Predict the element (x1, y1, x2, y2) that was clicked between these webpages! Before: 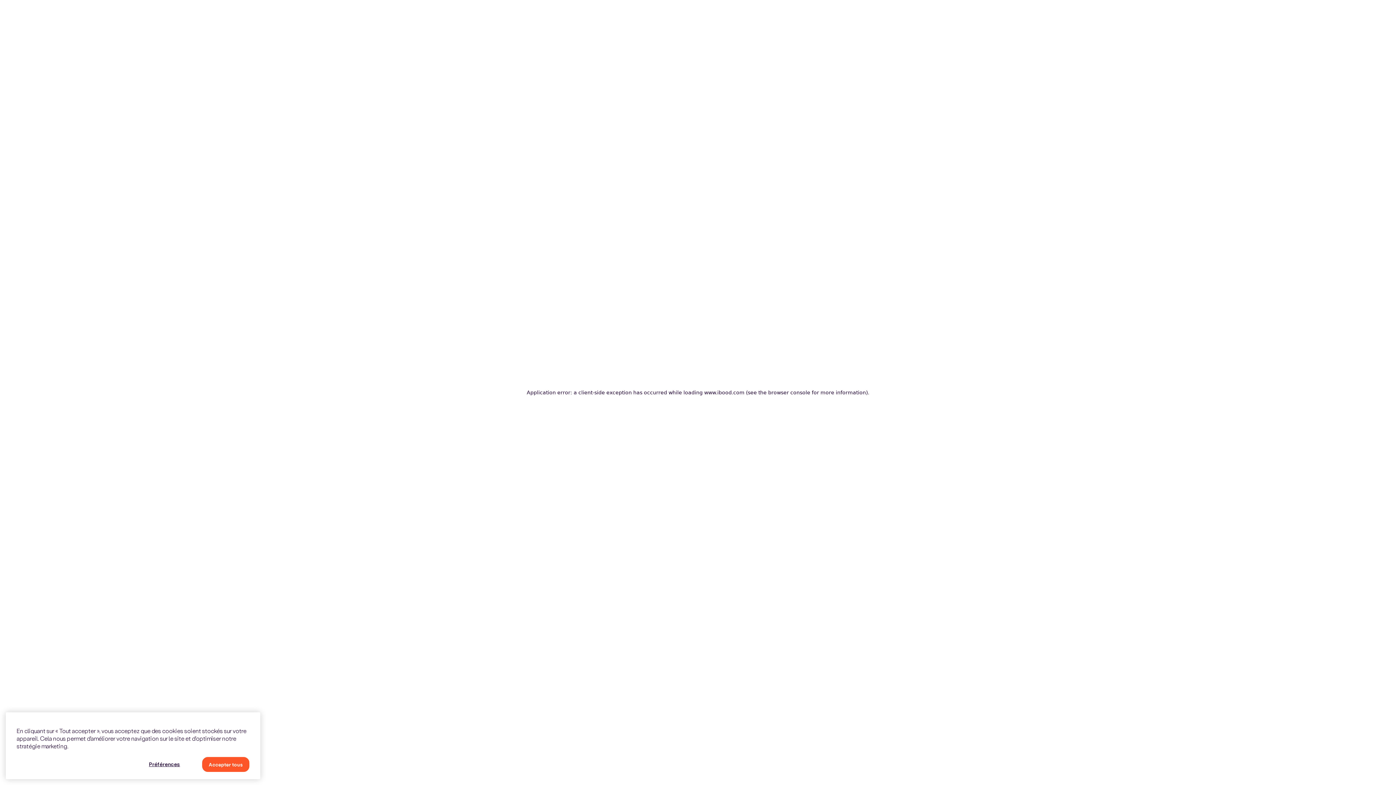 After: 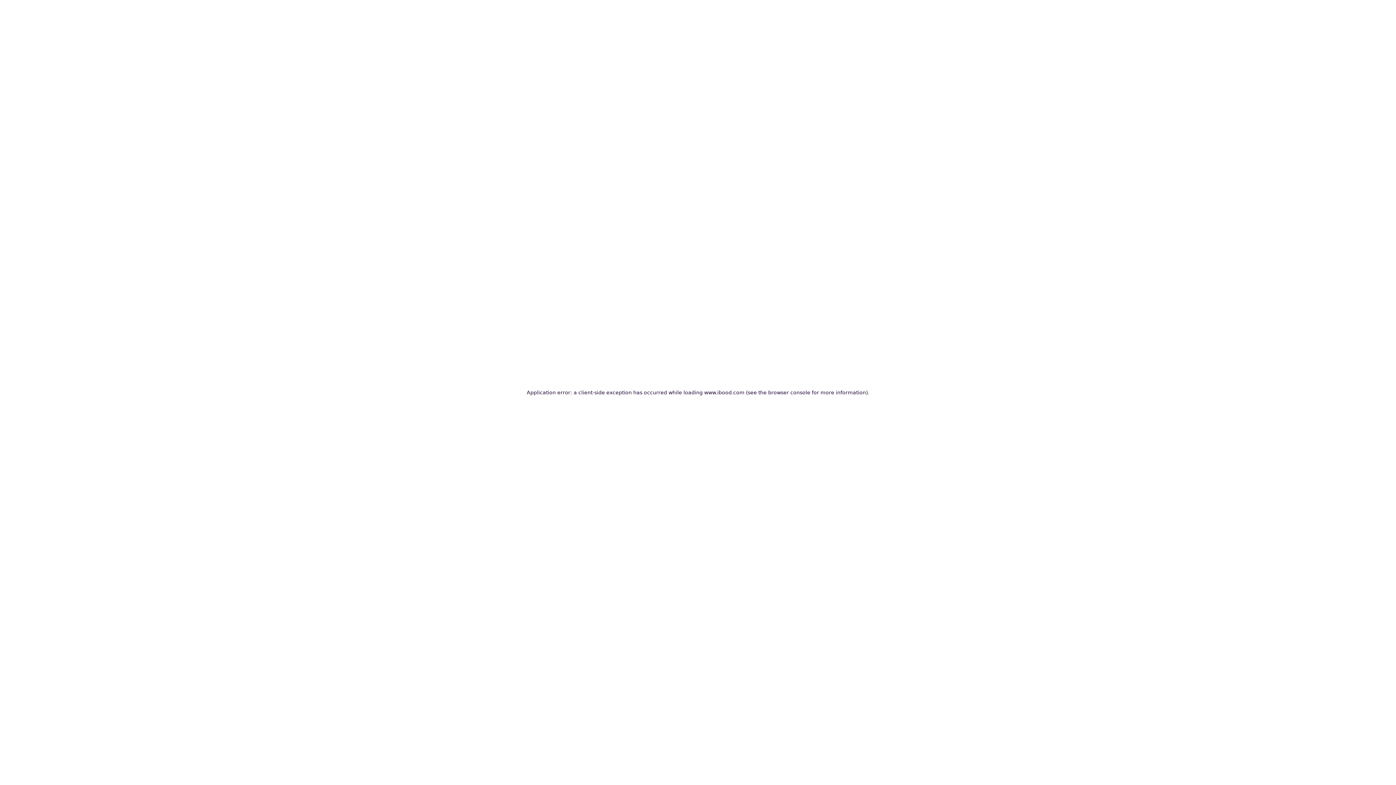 Action: label: Accepter tous bbox: (202, 758, 249, 773)